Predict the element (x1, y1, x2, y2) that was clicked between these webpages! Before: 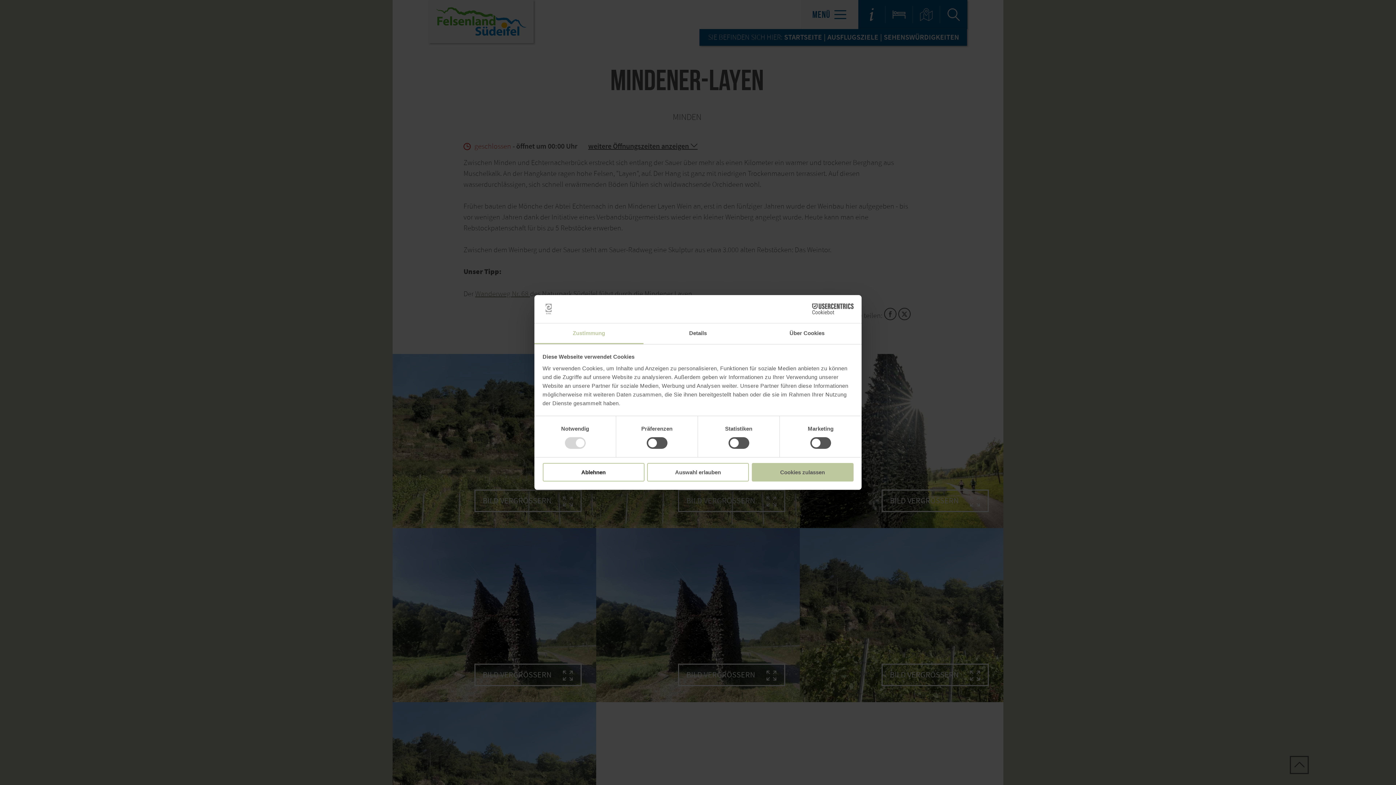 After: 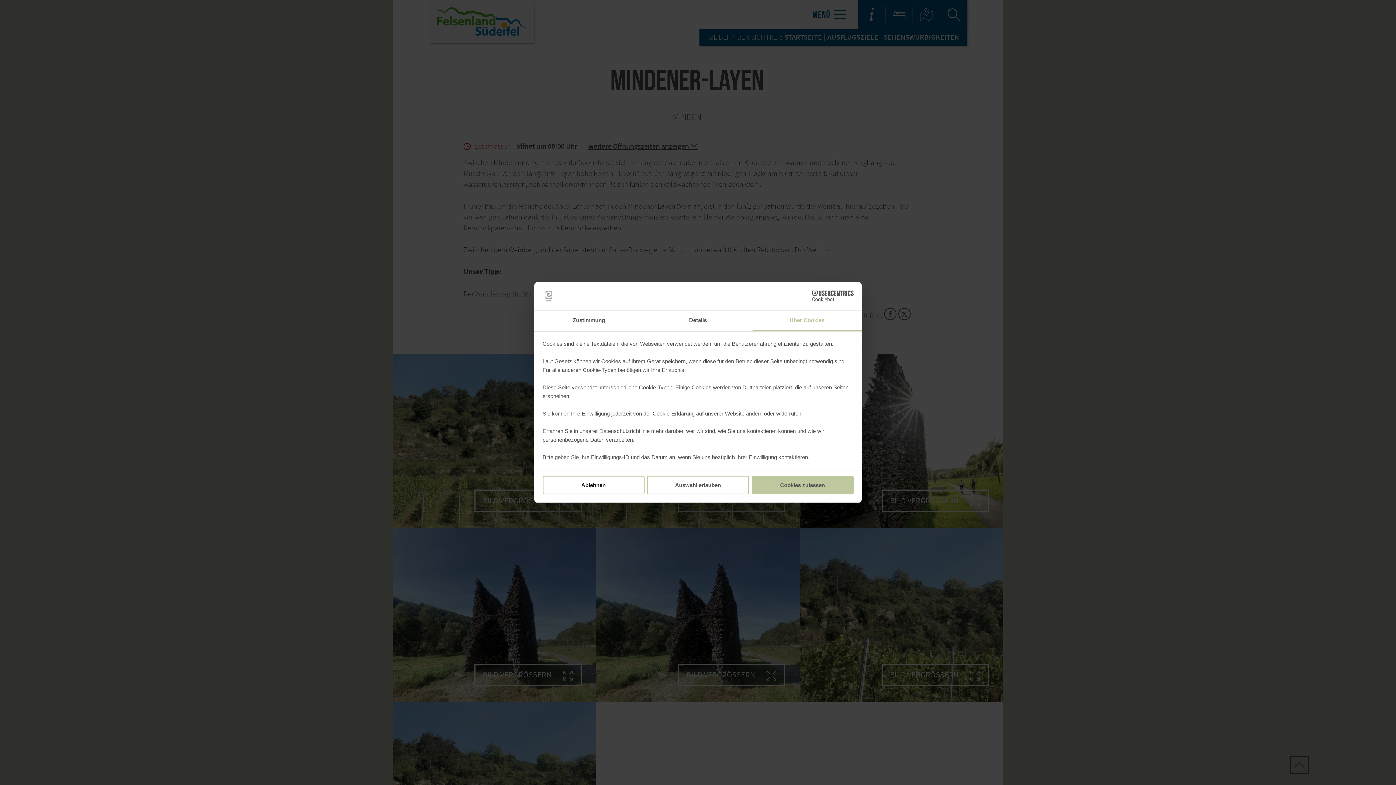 Action: bbox: (752, 323, 861, 344) label: Über Cookies